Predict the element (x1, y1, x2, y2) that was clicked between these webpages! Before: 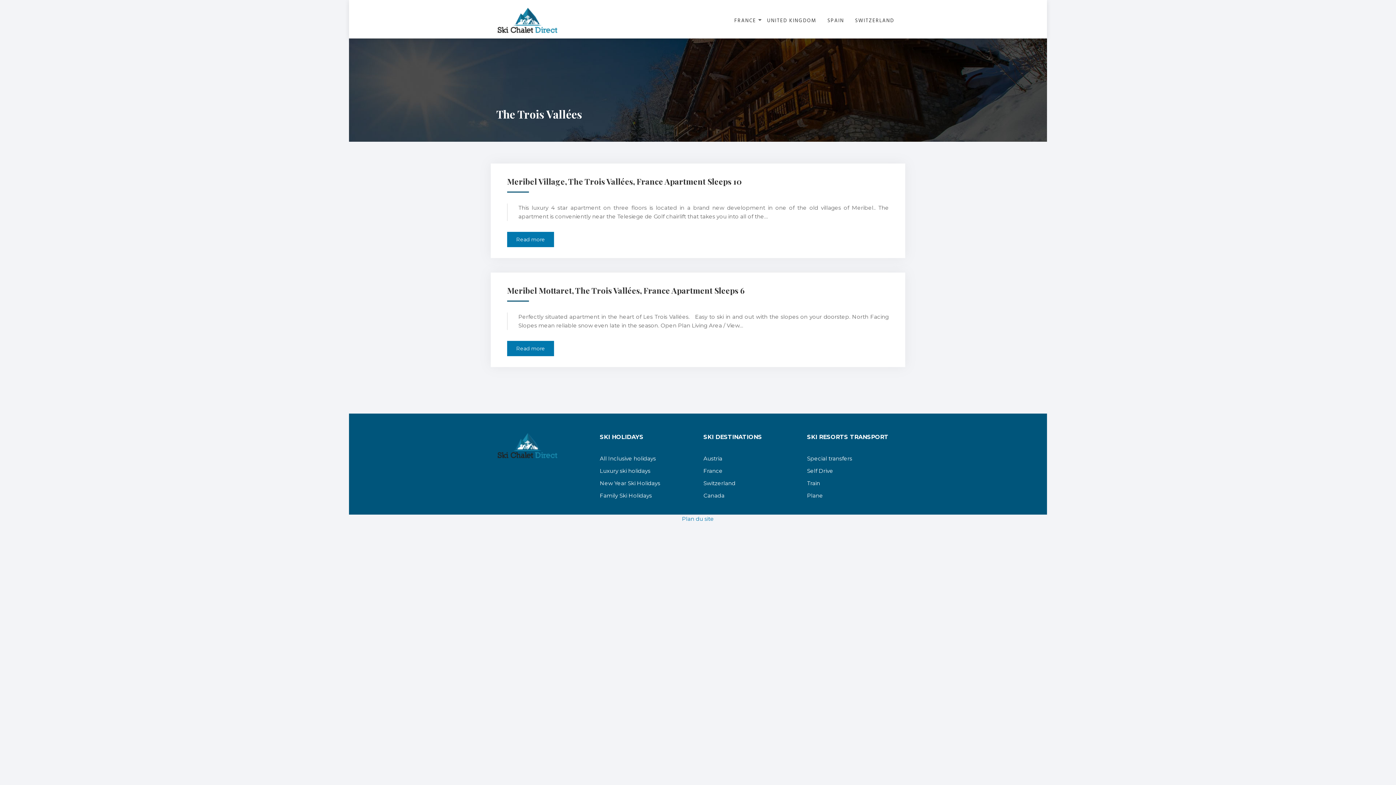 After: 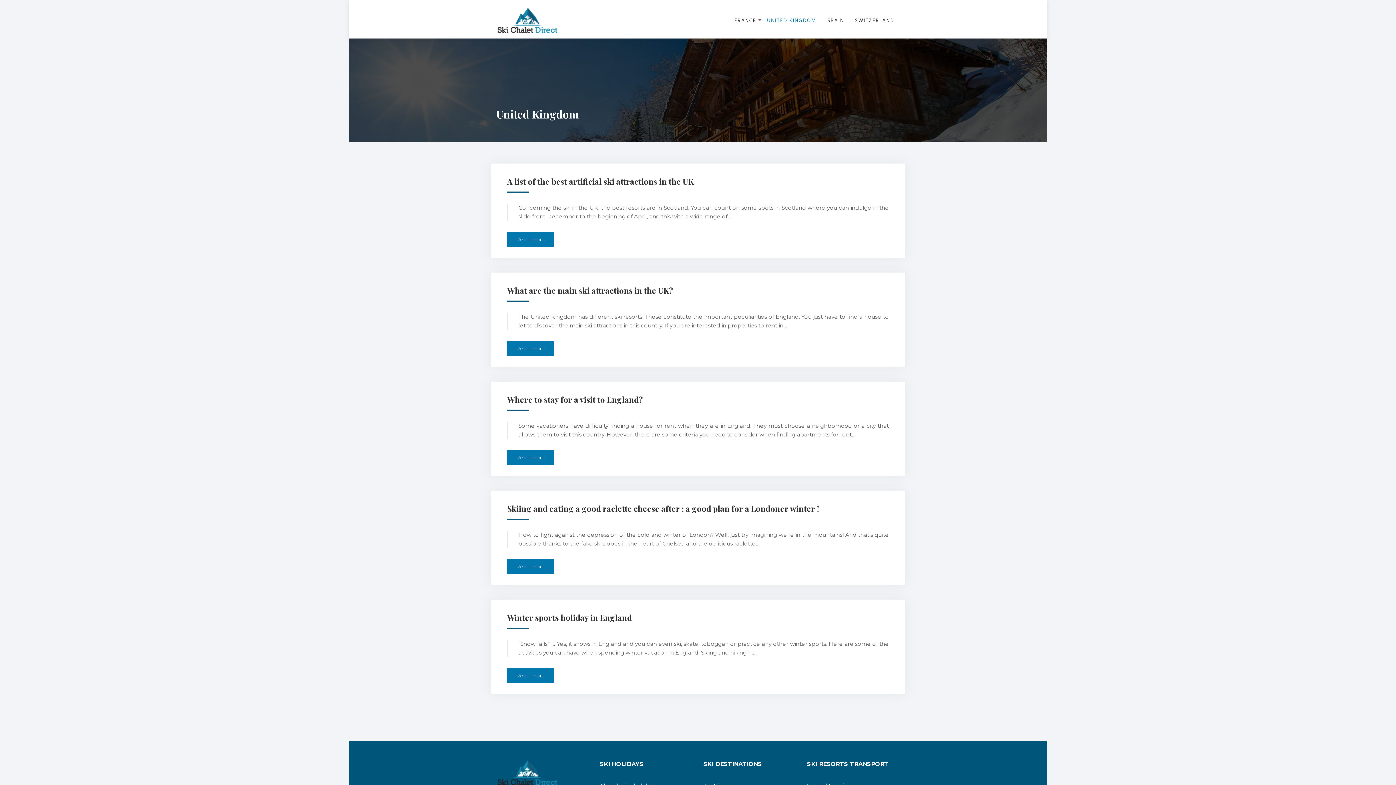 Action: label: UNITED KINGDOM bbox: (767, 13, 816, 27)